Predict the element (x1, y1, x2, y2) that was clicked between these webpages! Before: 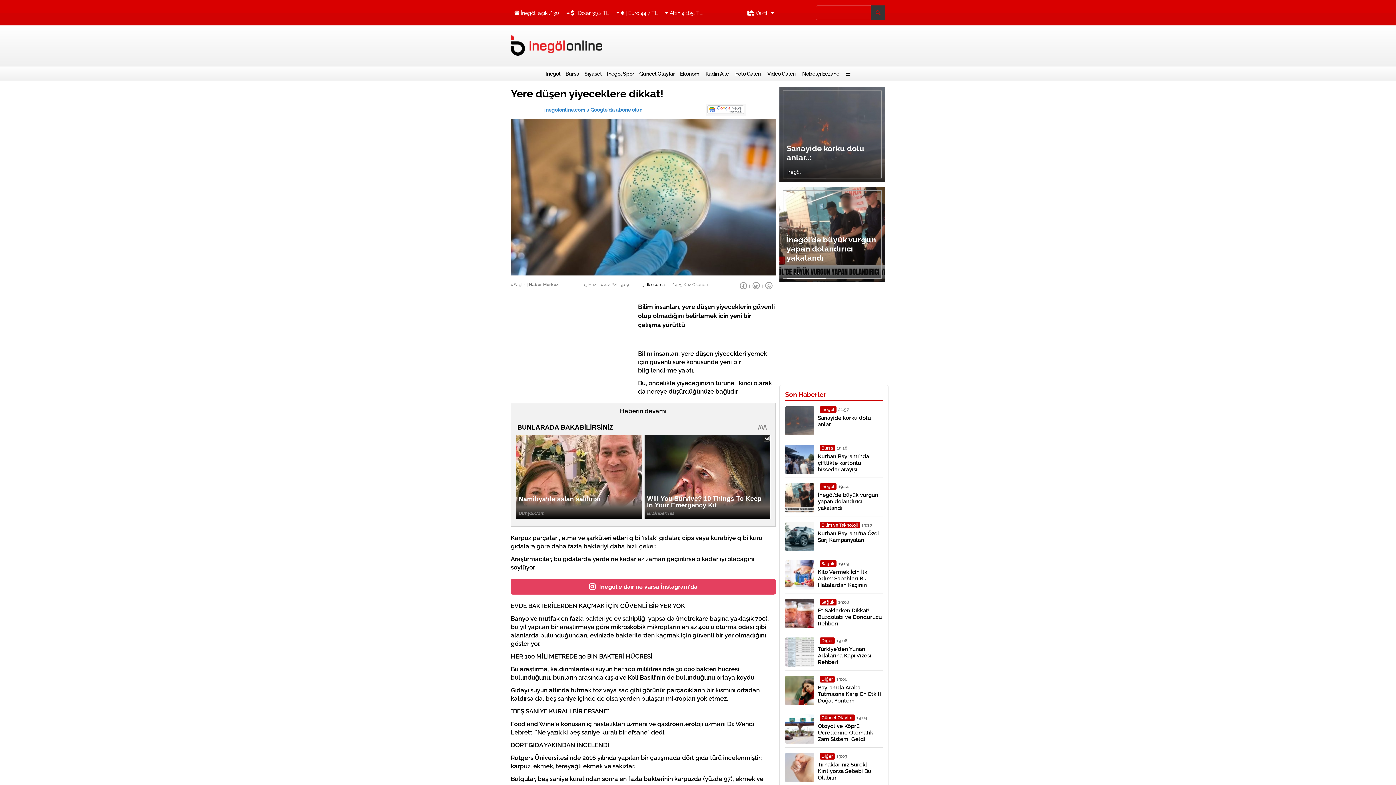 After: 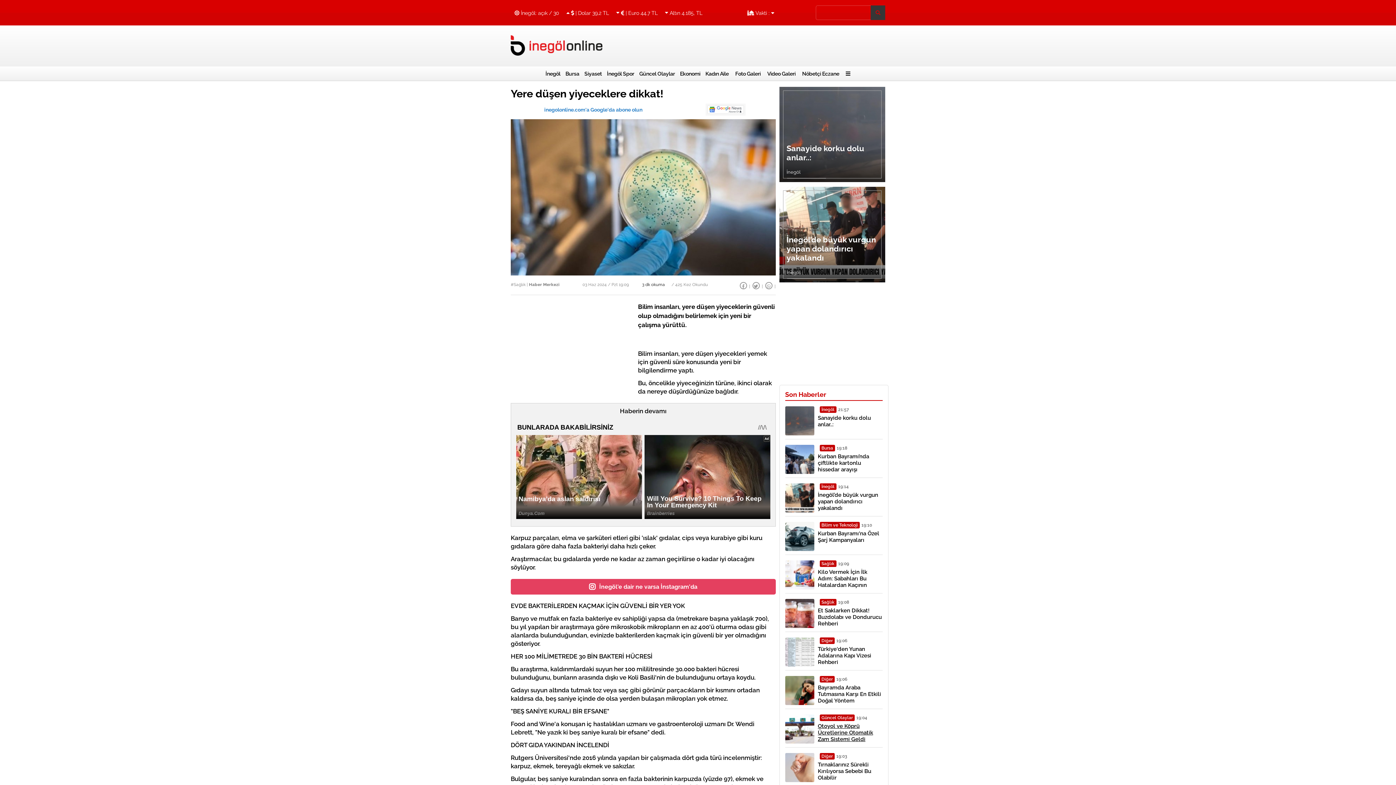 Action: bbox: (818, 723, 882, 742) label: Otoyol ve Köprü Ücretlerine Otomatik Zam Sistemi Geldi